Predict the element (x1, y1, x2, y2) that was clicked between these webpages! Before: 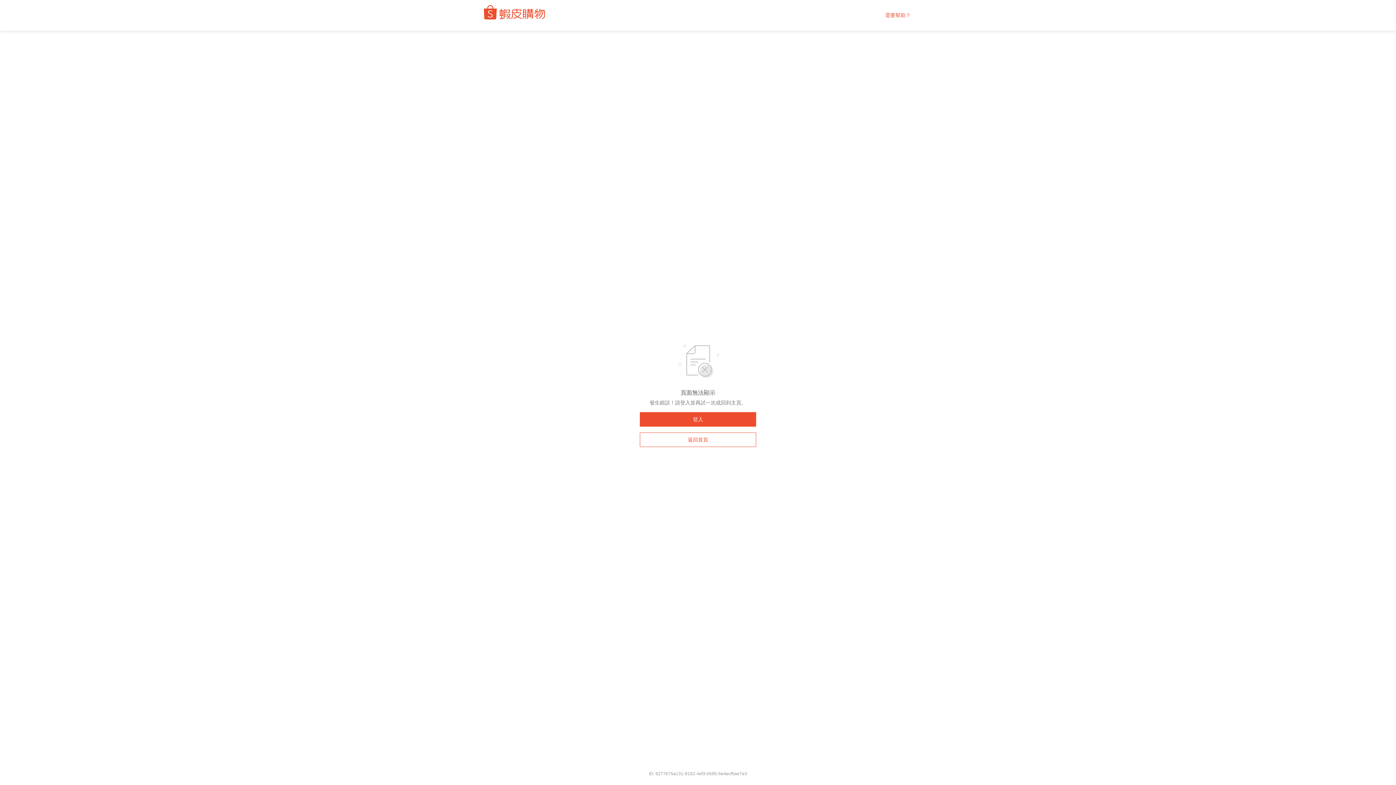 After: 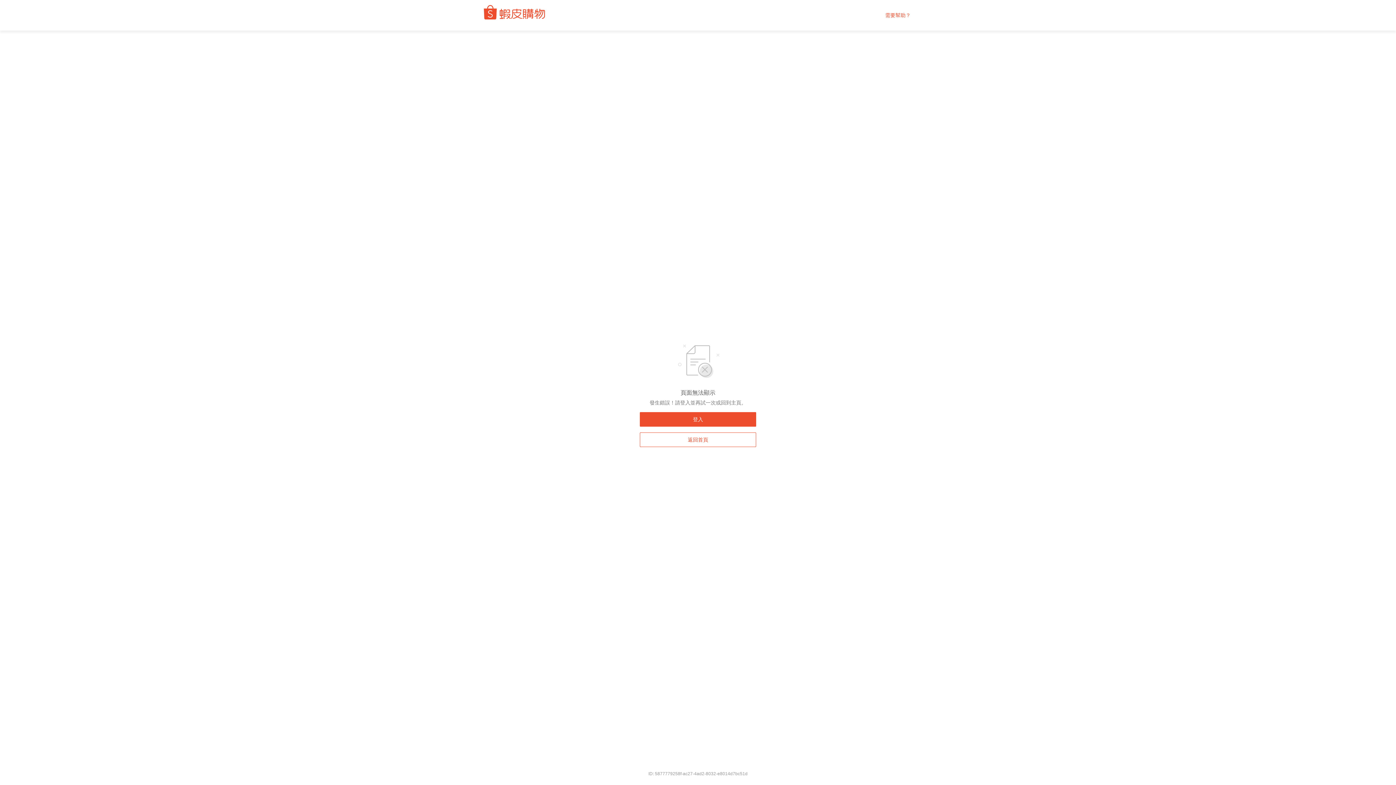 Action: bbox: (480, 10, 552, 20)